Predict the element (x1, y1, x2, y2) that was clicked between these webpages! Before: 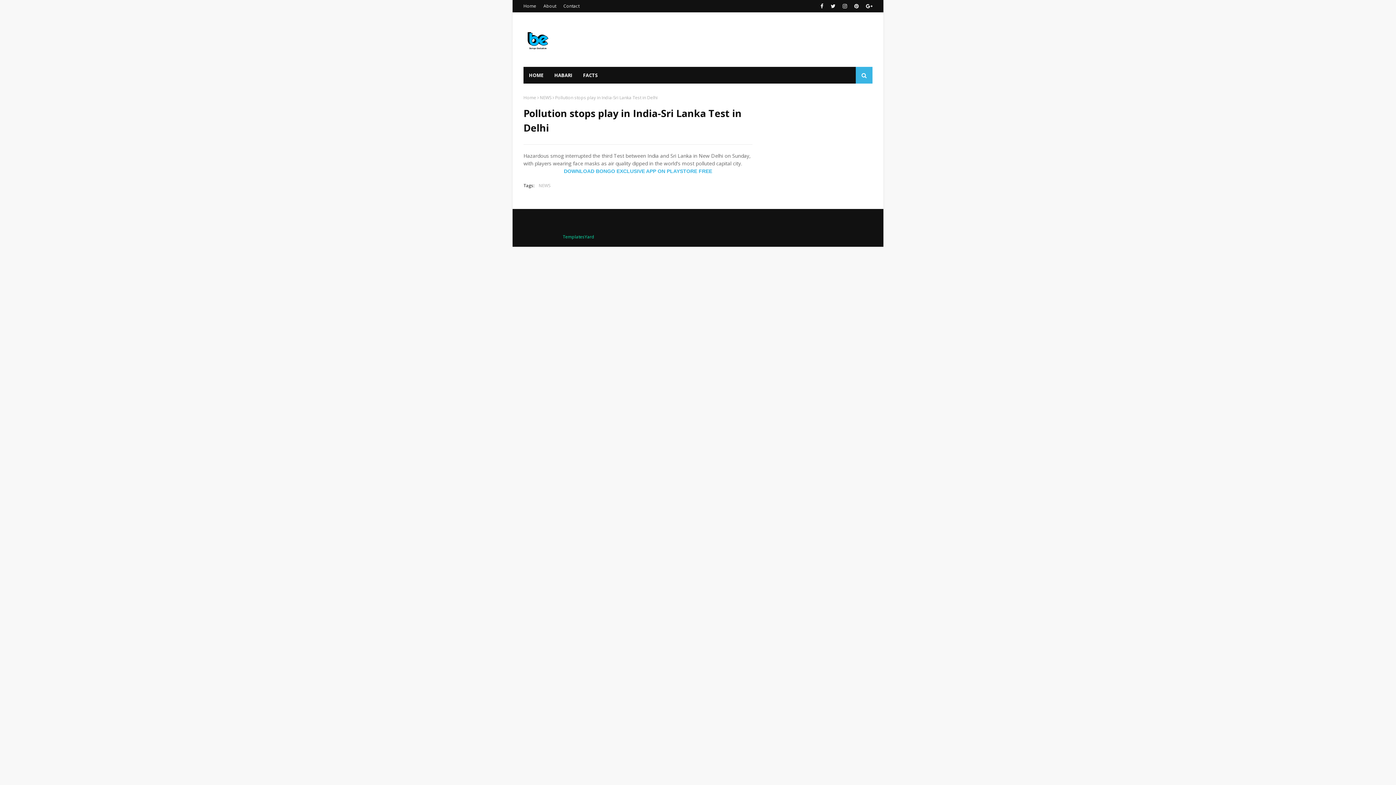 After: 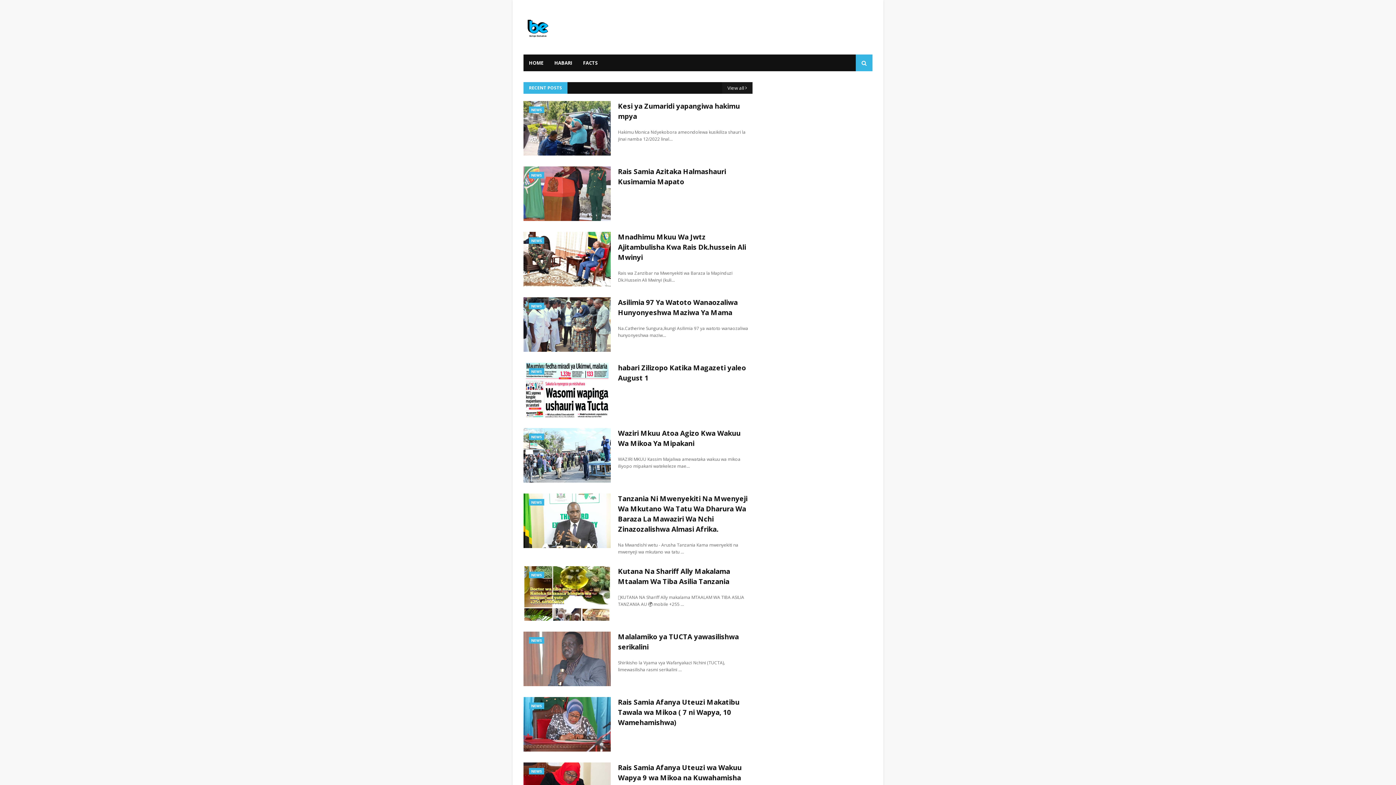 Action: bbox: (523, 94, 536, 100) label: Home